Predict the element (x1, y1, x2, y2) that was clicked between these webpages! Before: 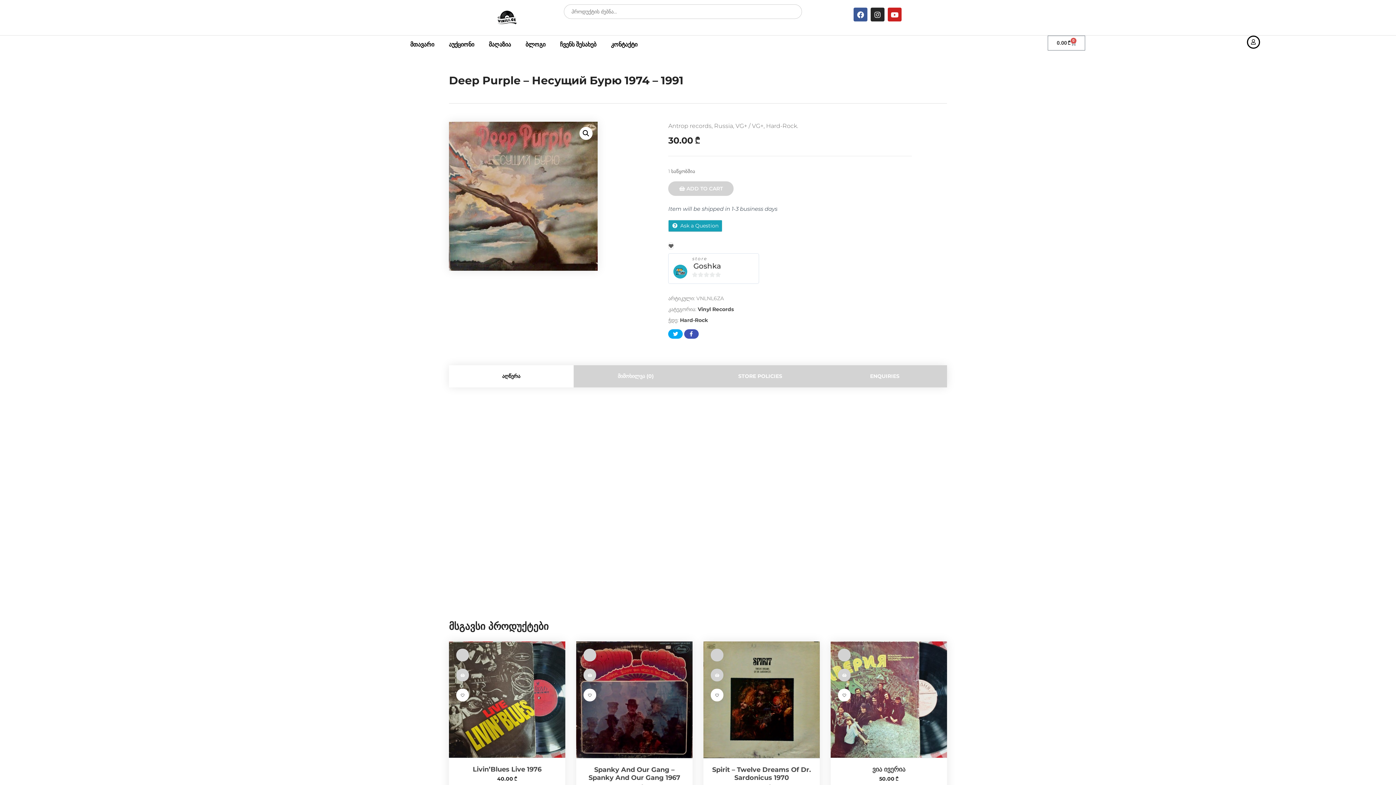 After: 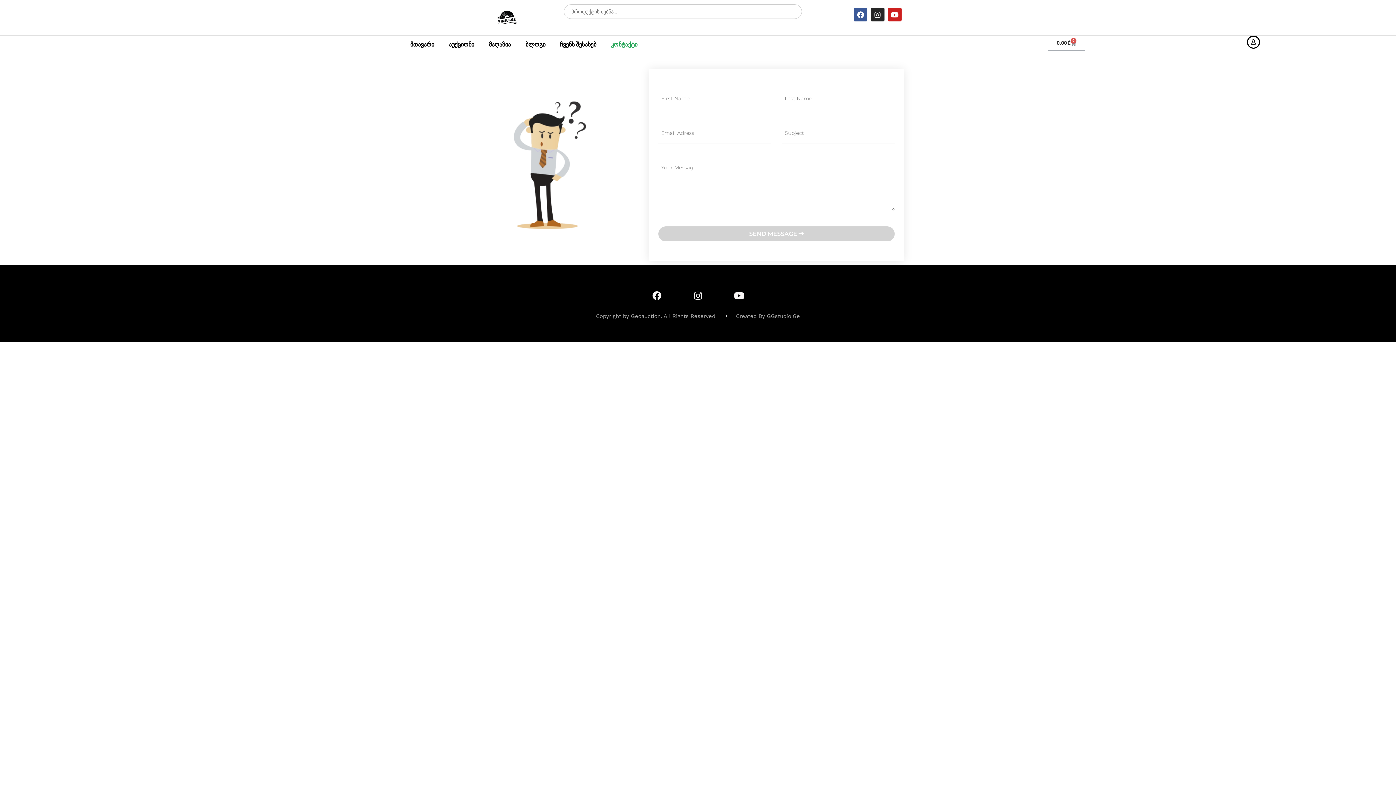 Action: label: კონტაქტი bbox: (607, 35, 641, 53)